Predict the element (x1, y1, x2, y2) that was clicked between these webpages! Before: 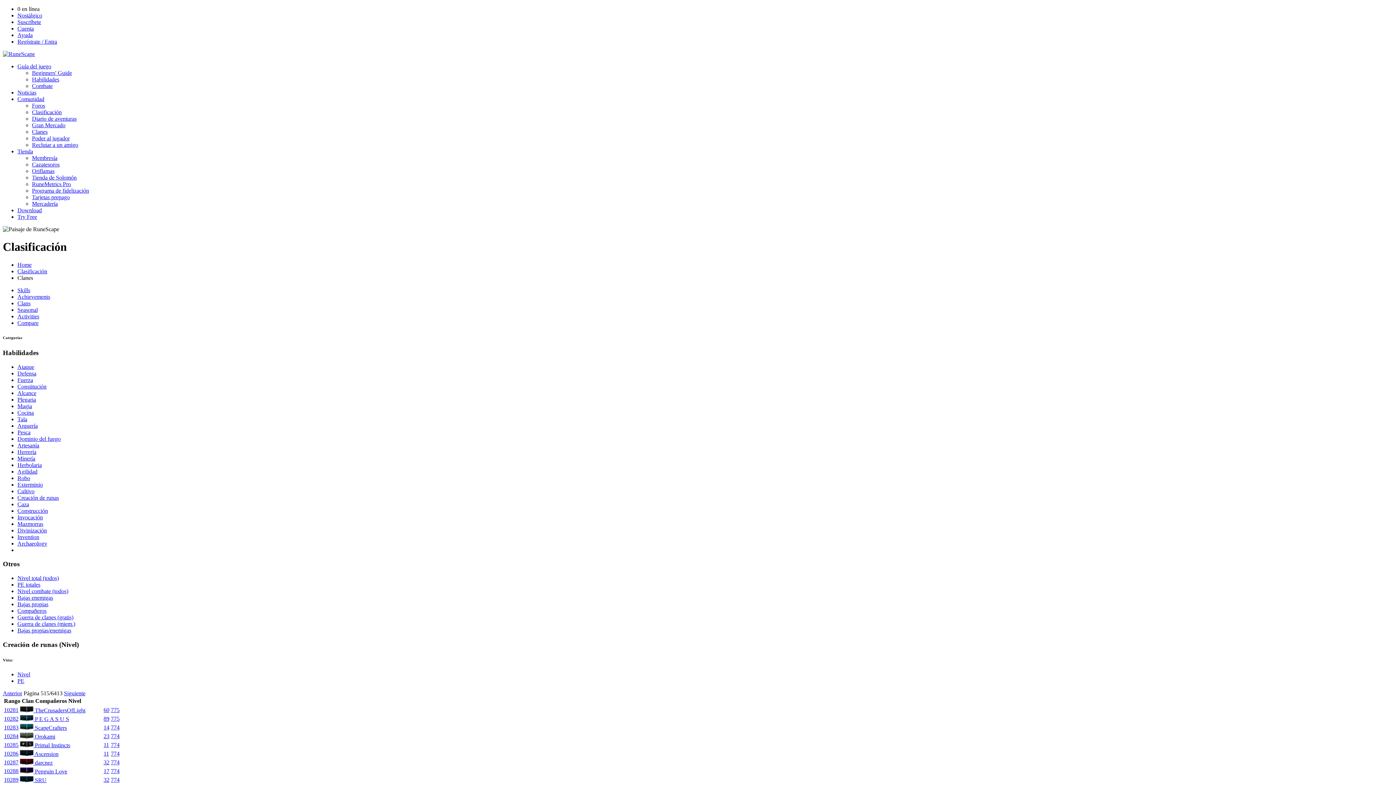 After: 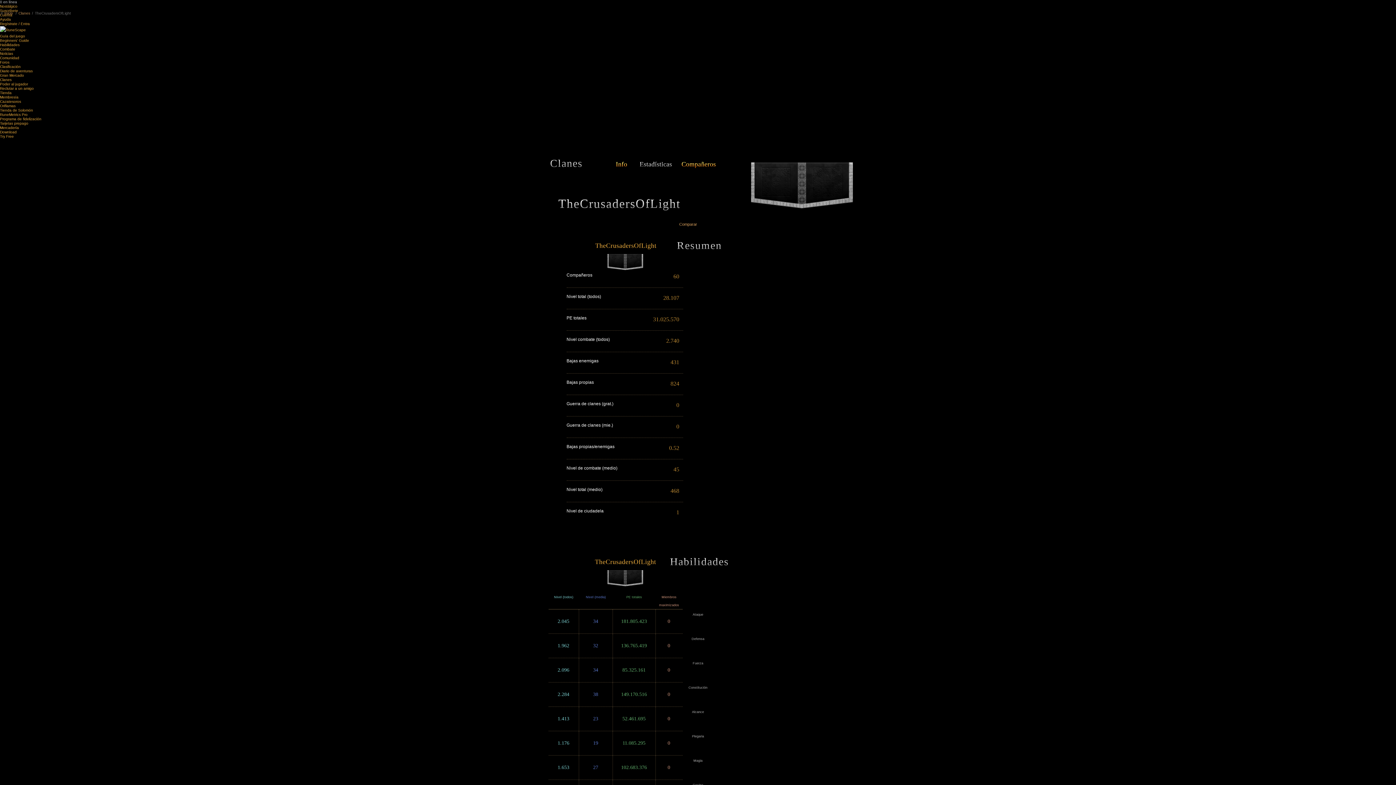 Action: bbox: (4, 707, 18, 713) label: 10281